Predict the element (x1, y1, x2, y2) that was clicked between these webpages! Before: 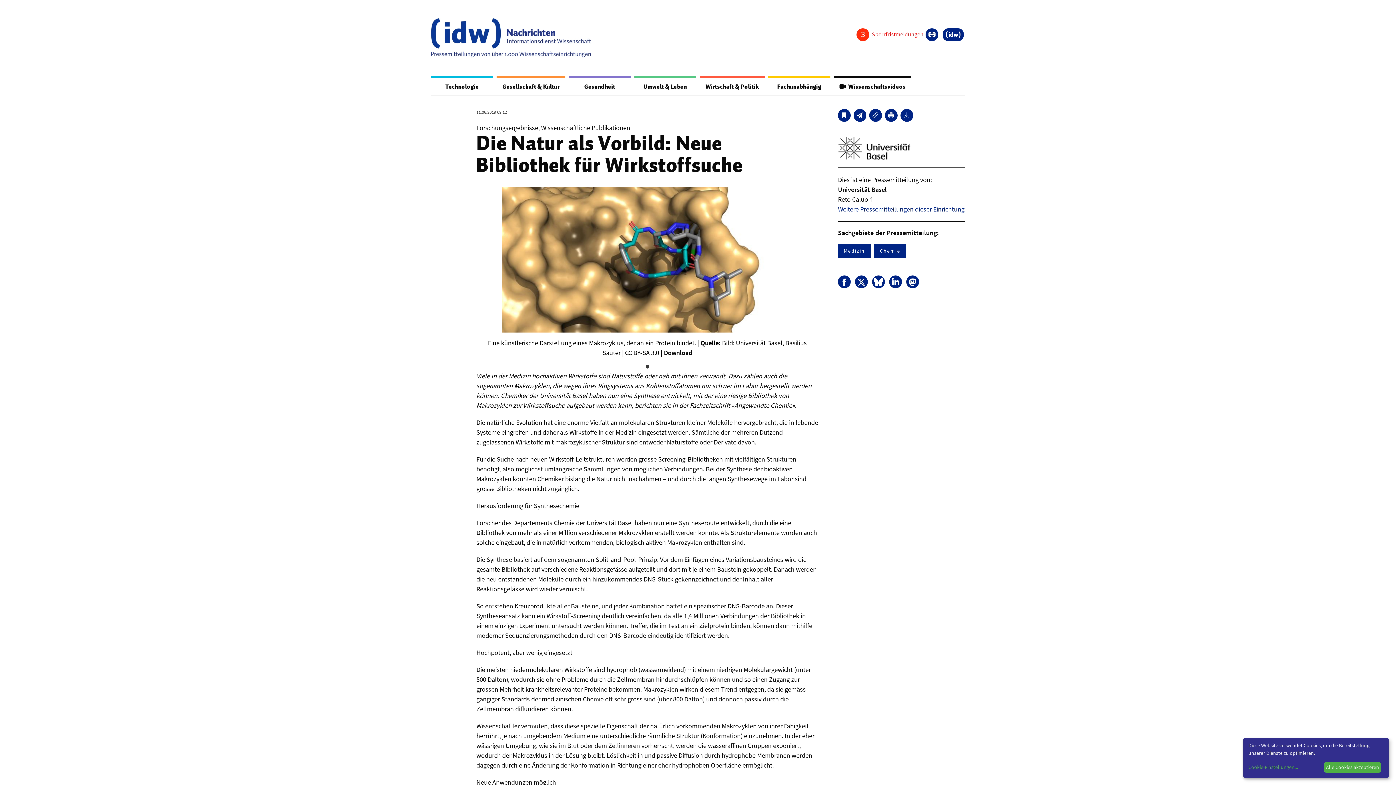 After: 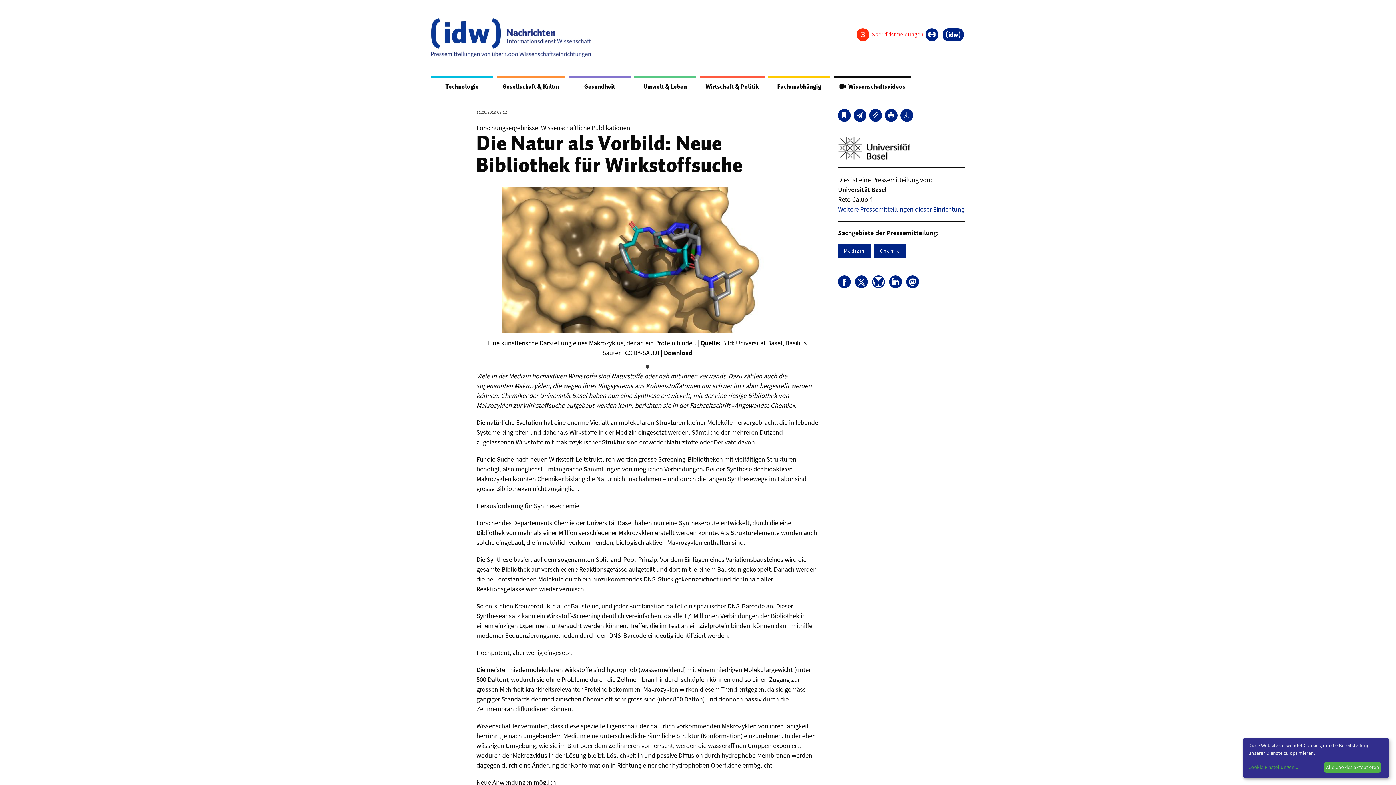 Action: bbox: (872, 275, 885, 288)